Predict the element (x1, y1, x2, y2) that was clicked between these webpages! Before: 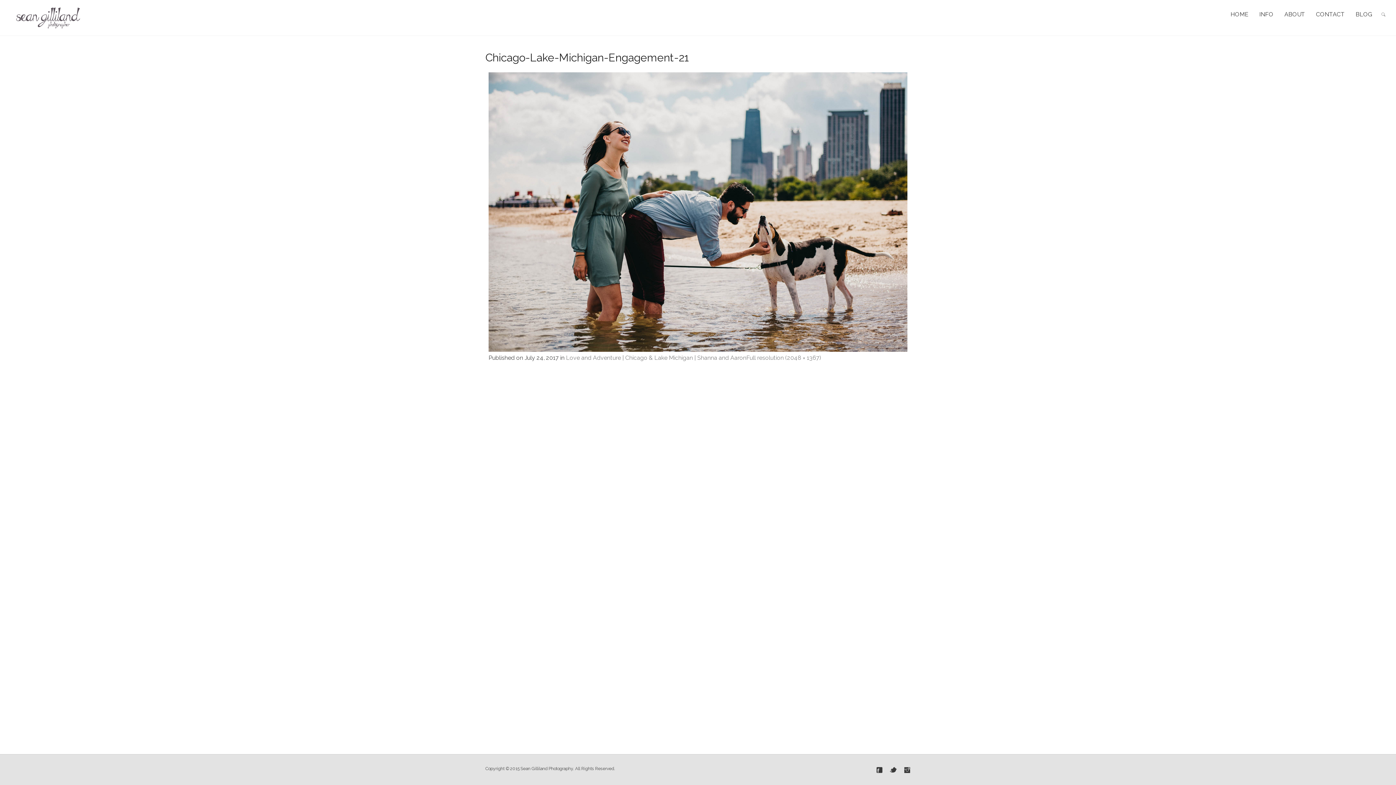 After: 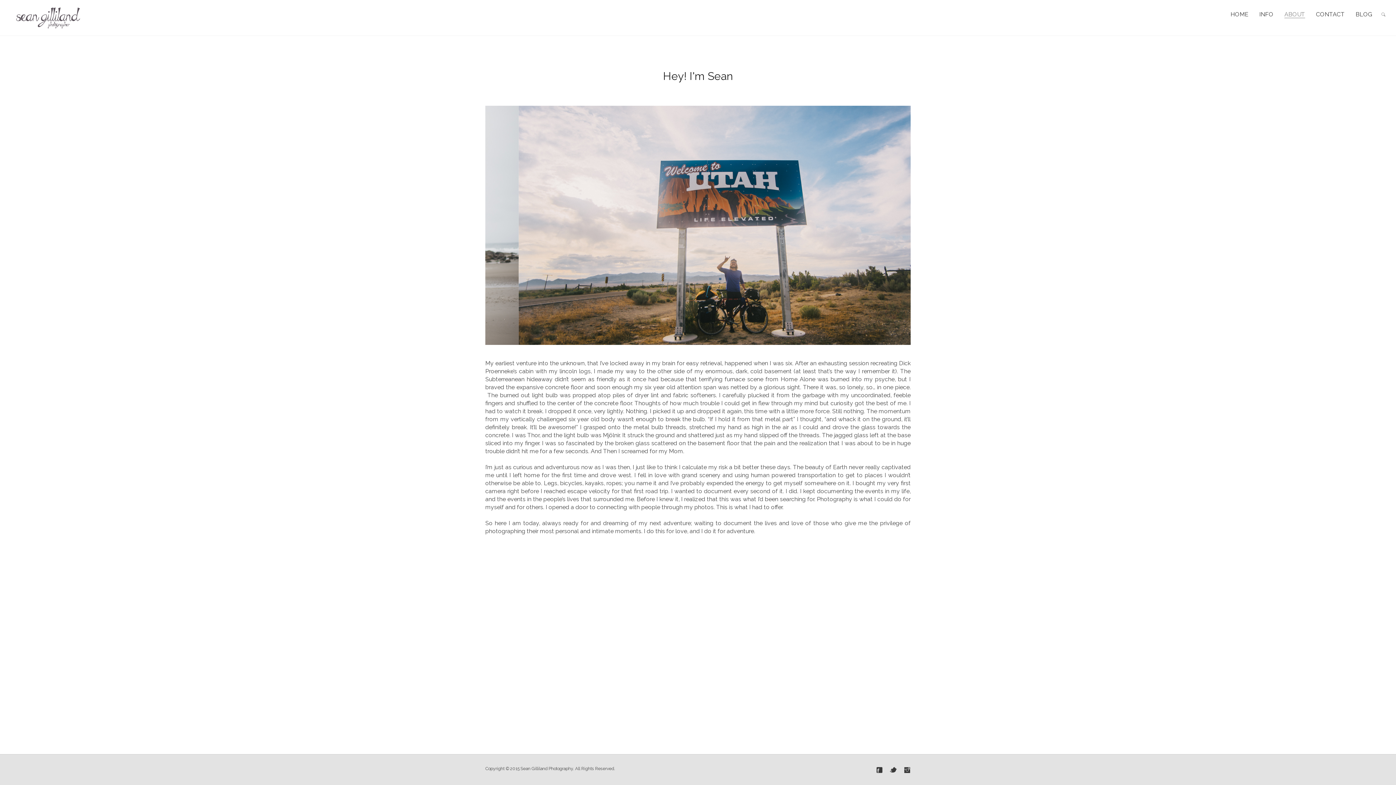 Action: label: ABOUT bbox: (1284, 5, 1305, 23)